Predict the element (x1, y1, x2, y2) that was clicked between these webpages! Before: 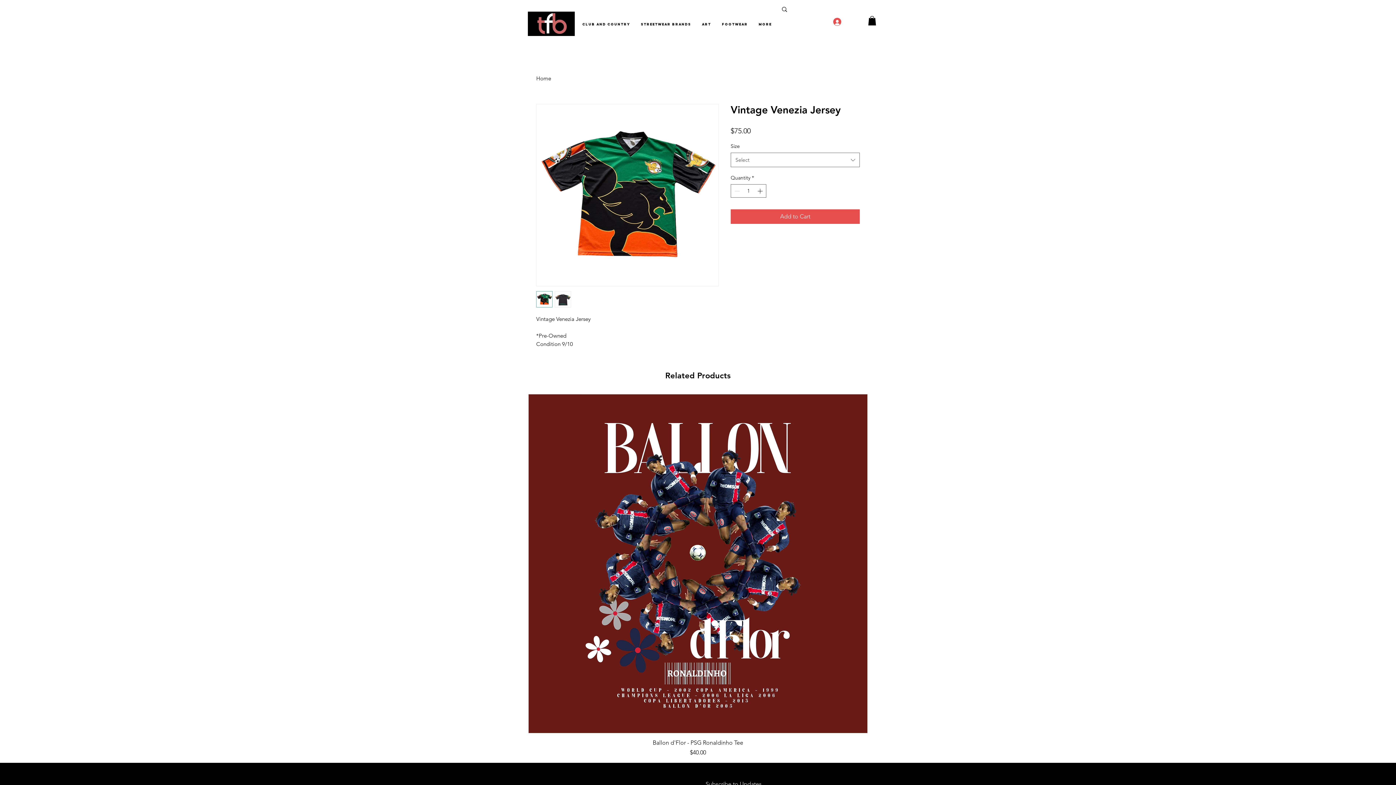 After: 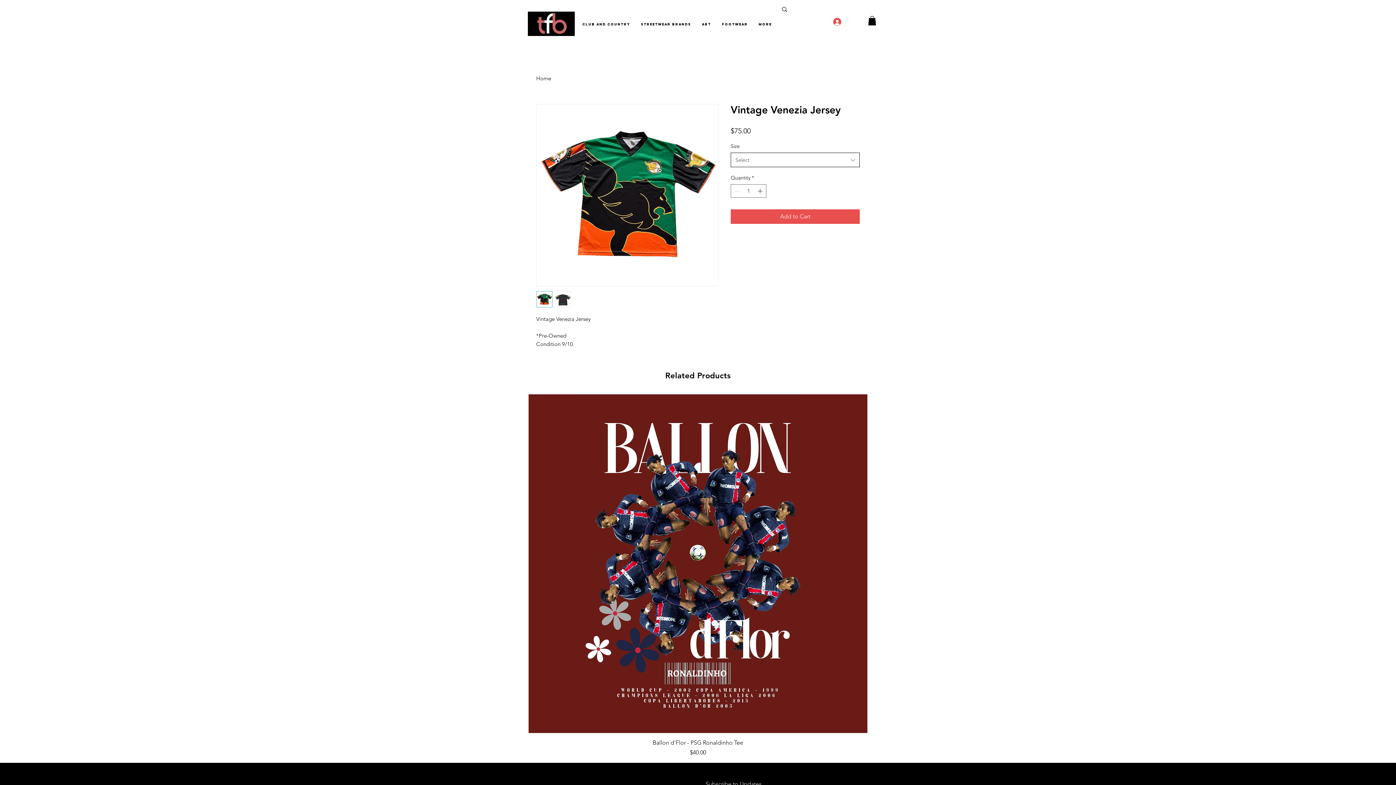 Action: label: Select bbox: (730, 152, 860, 167)